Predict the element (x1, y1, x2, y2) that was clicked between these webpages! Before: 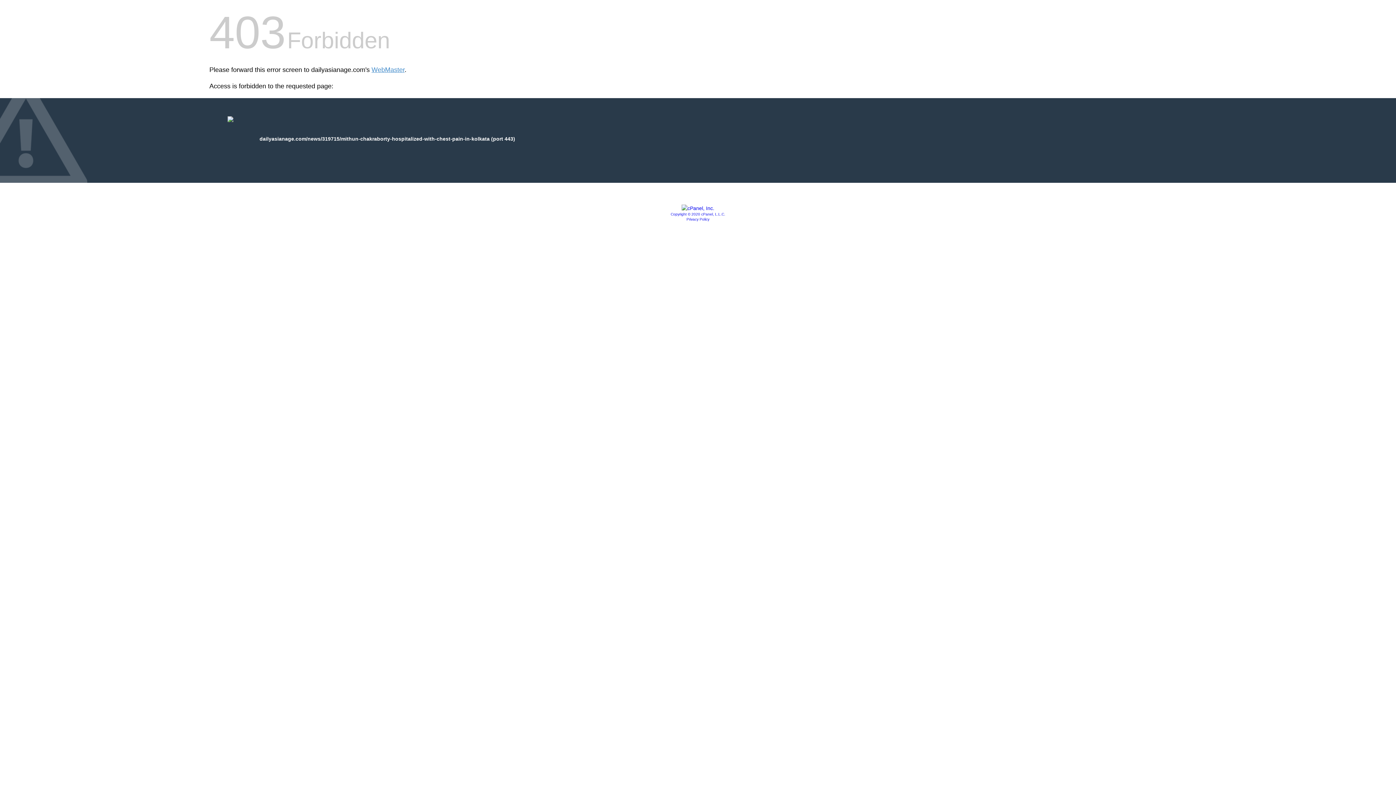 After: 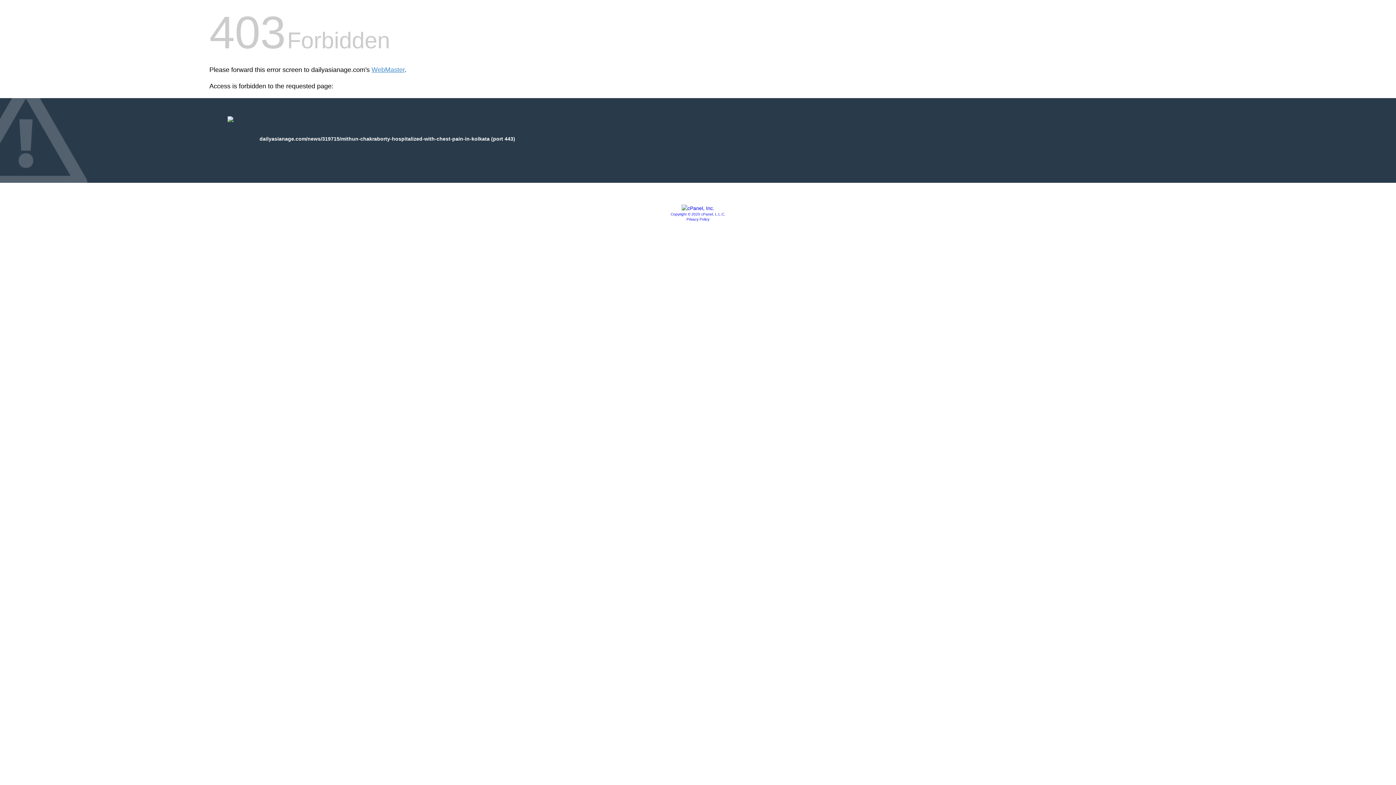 Action: label: Copyright © 2020 cPanel, L.L.C. bbox: (670, 212, 725, 216)